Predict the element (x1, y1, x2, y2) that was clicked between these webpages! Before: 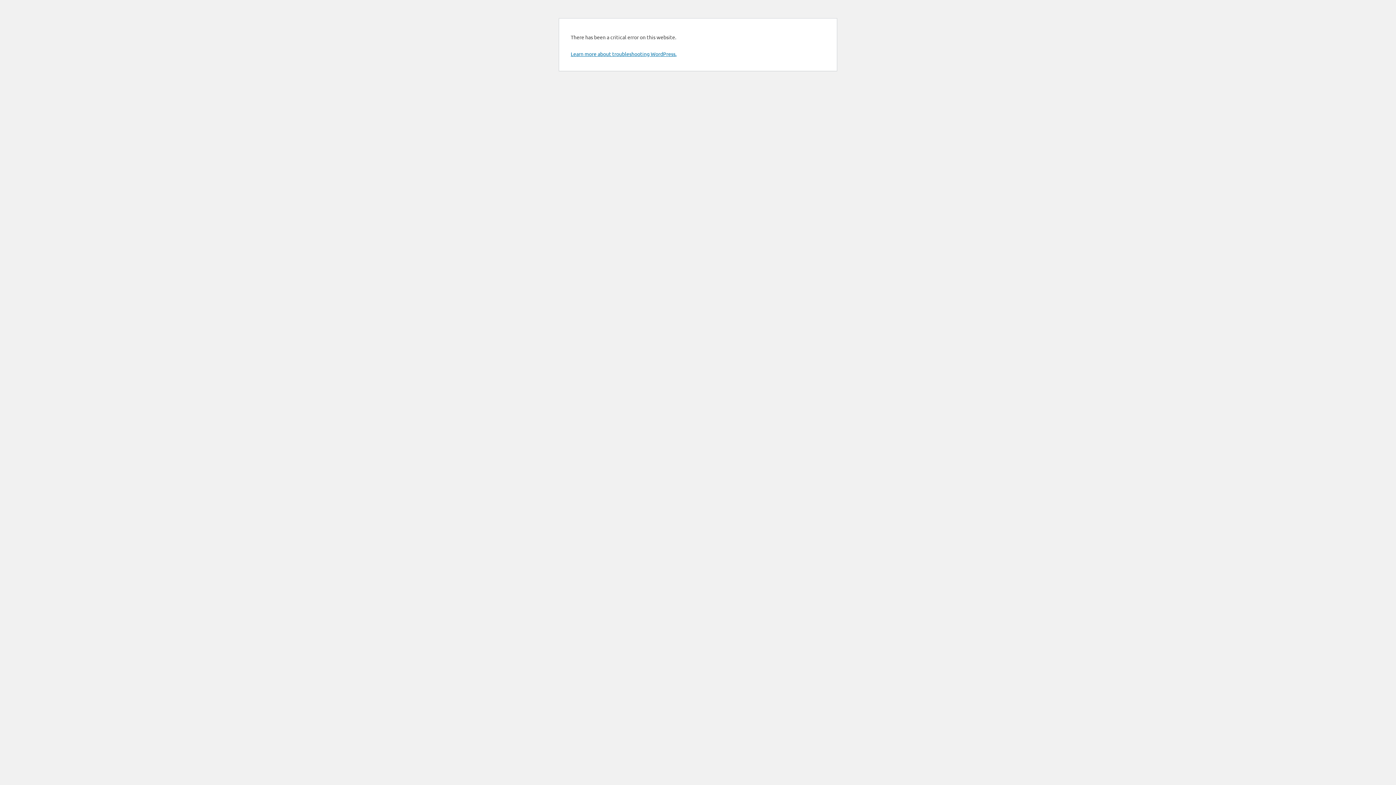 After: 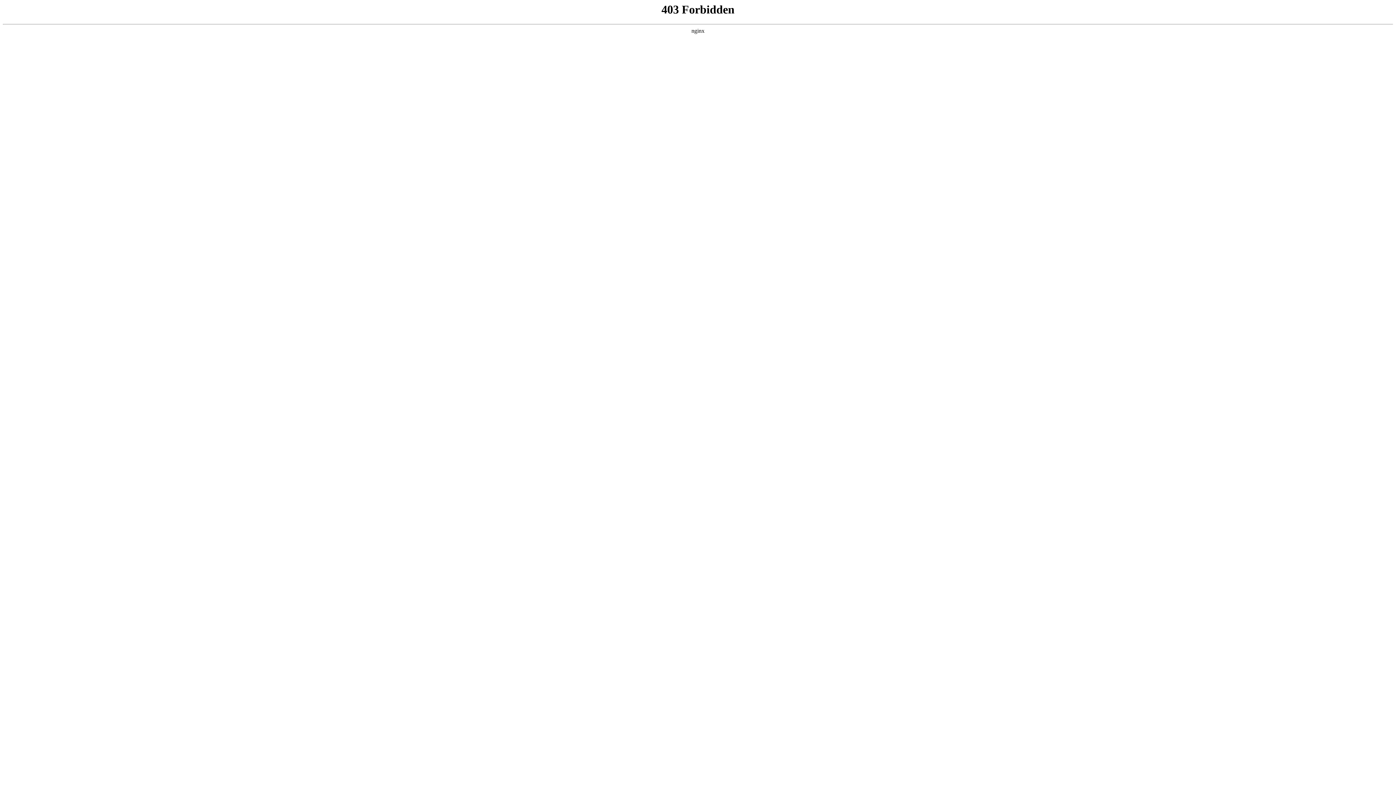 Action: label: Learn more about troubleshooting WordPress. bbox: (570, 50, 676, 57)